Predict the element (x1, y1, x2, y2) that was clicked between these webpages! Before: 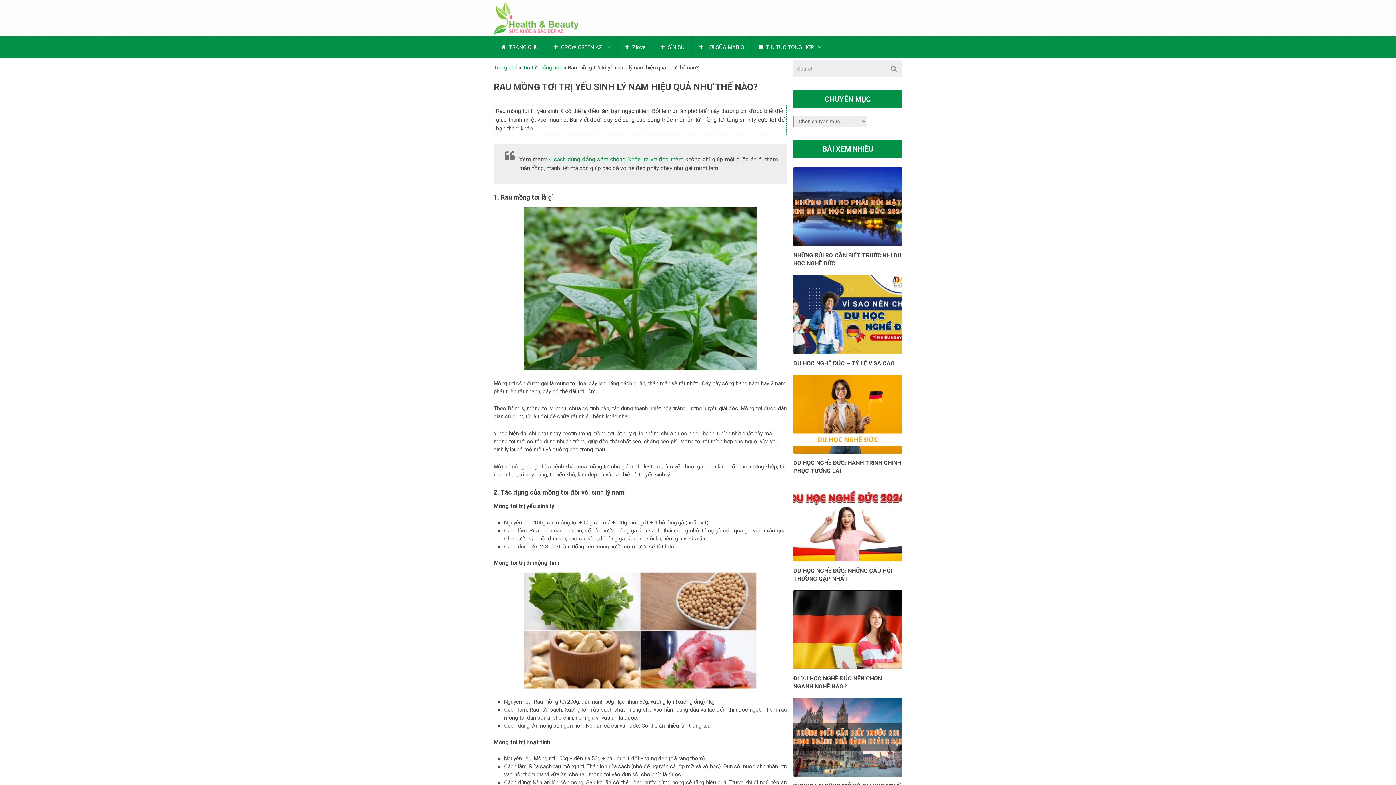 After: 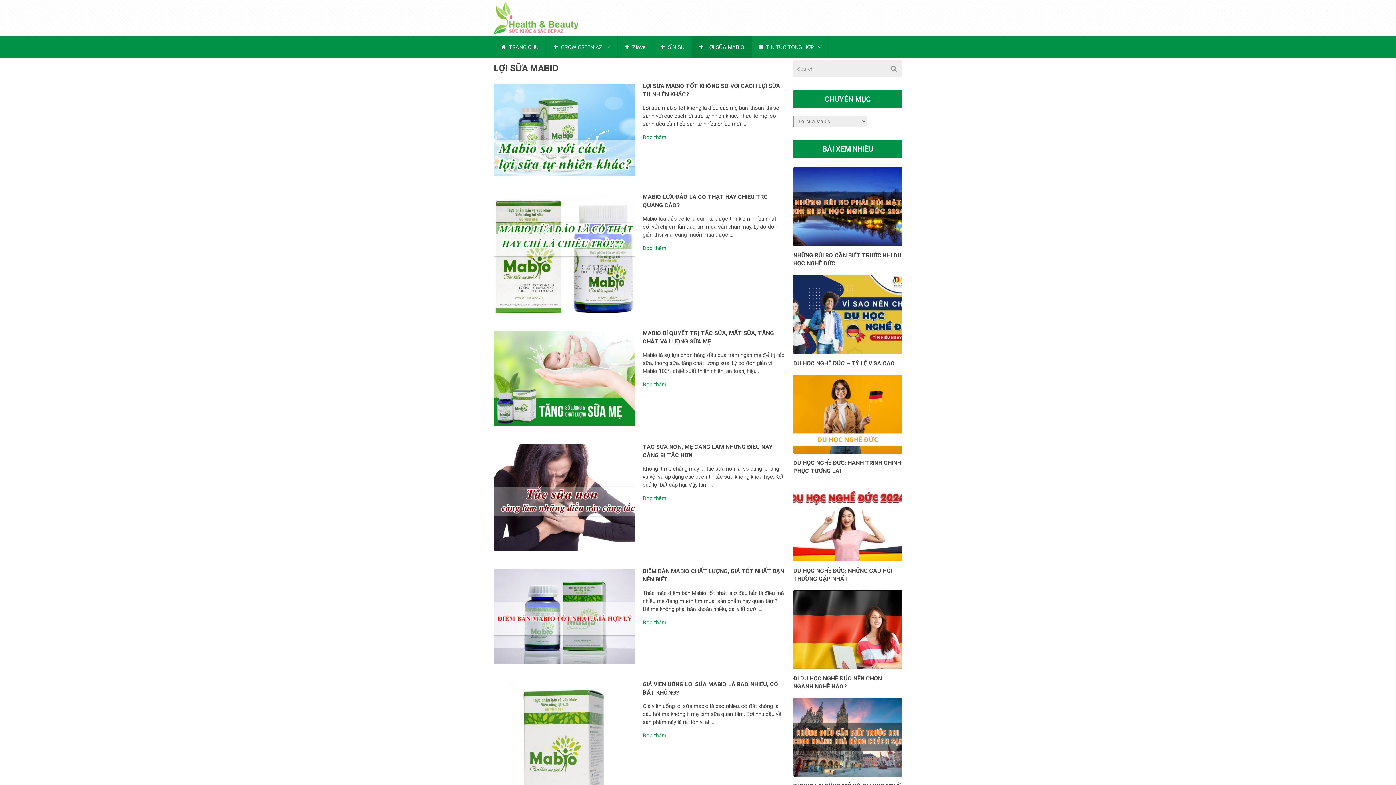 Action: label:  LỢI SỮA MABIO bbox: (692, 36, 751, 58)